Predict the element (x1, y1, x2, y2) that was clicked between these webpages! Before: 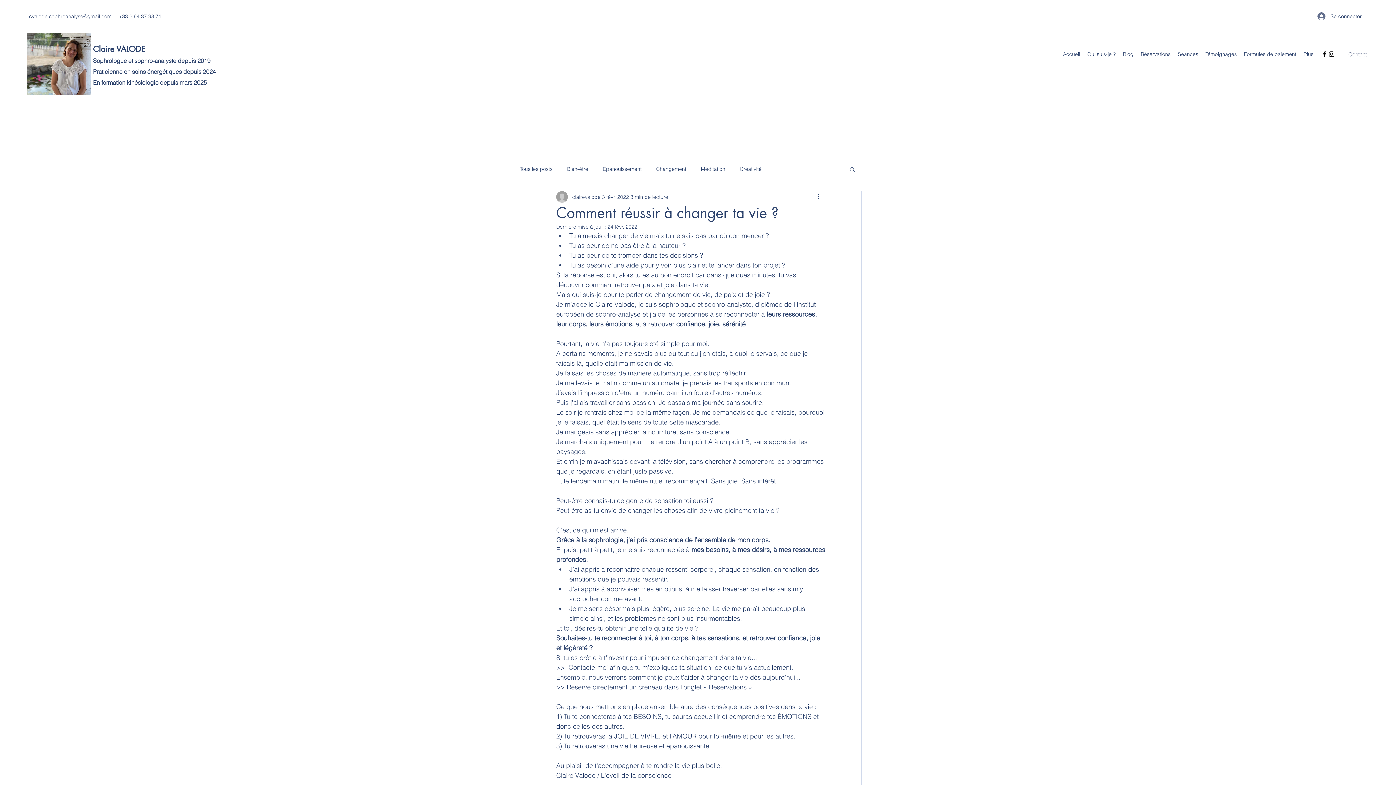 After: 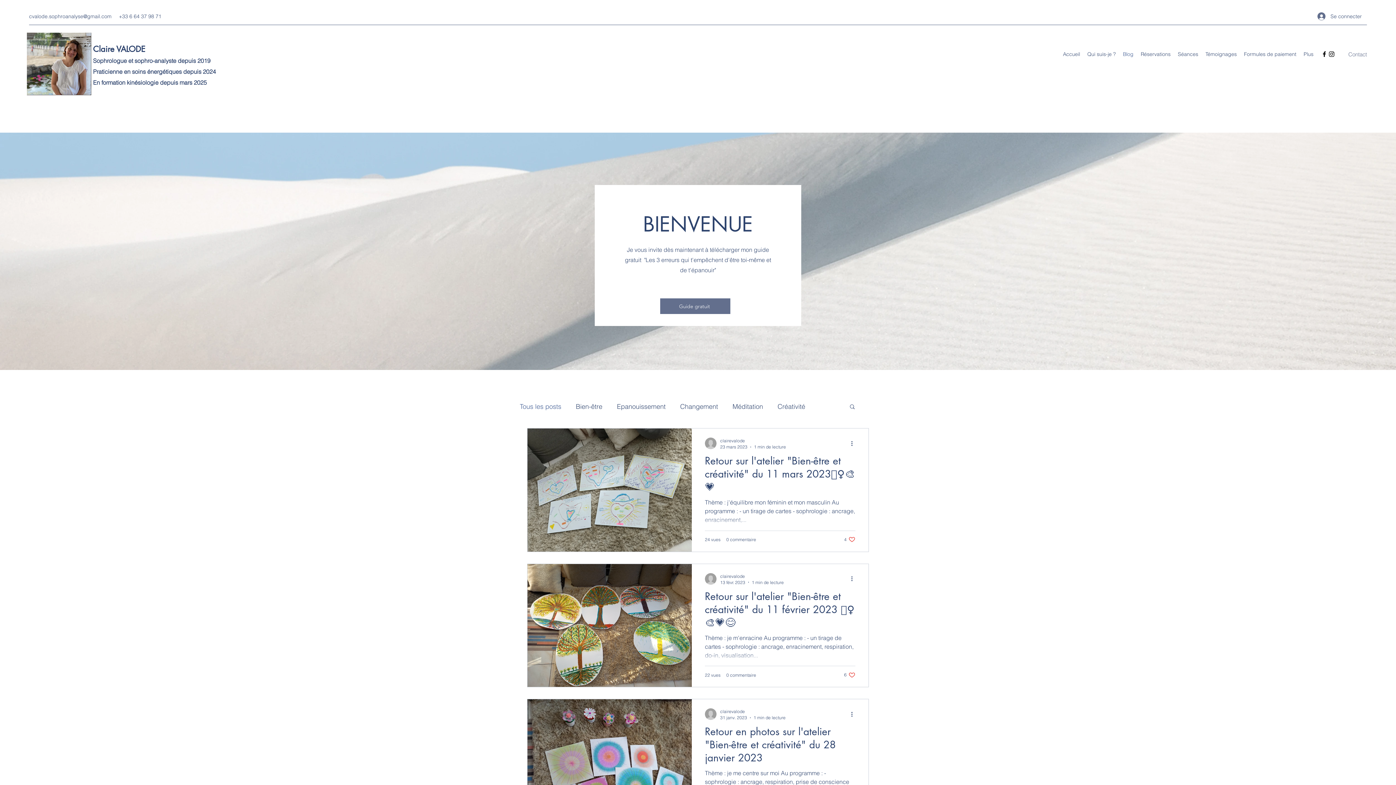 Action: label: Blog bbox: (1119, 48, 1137, 59)